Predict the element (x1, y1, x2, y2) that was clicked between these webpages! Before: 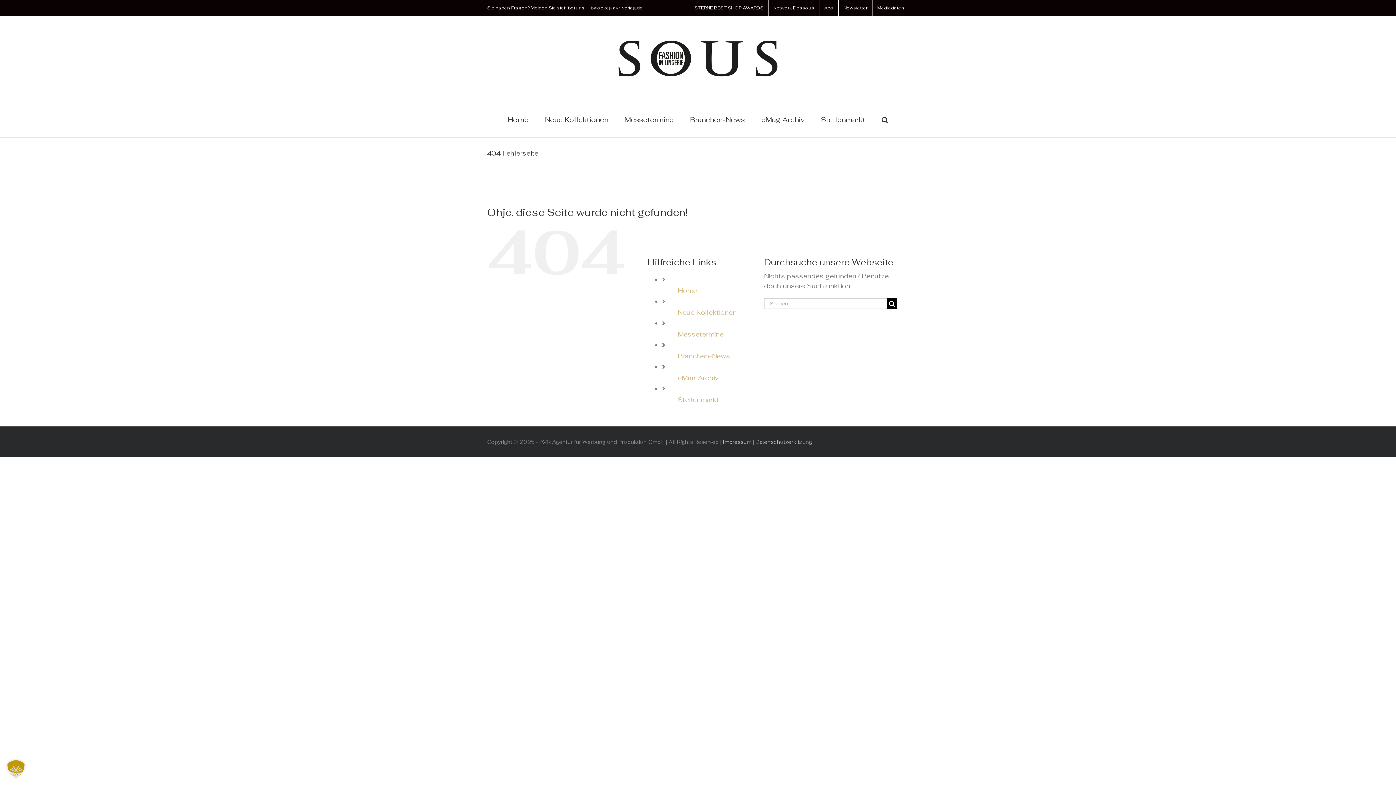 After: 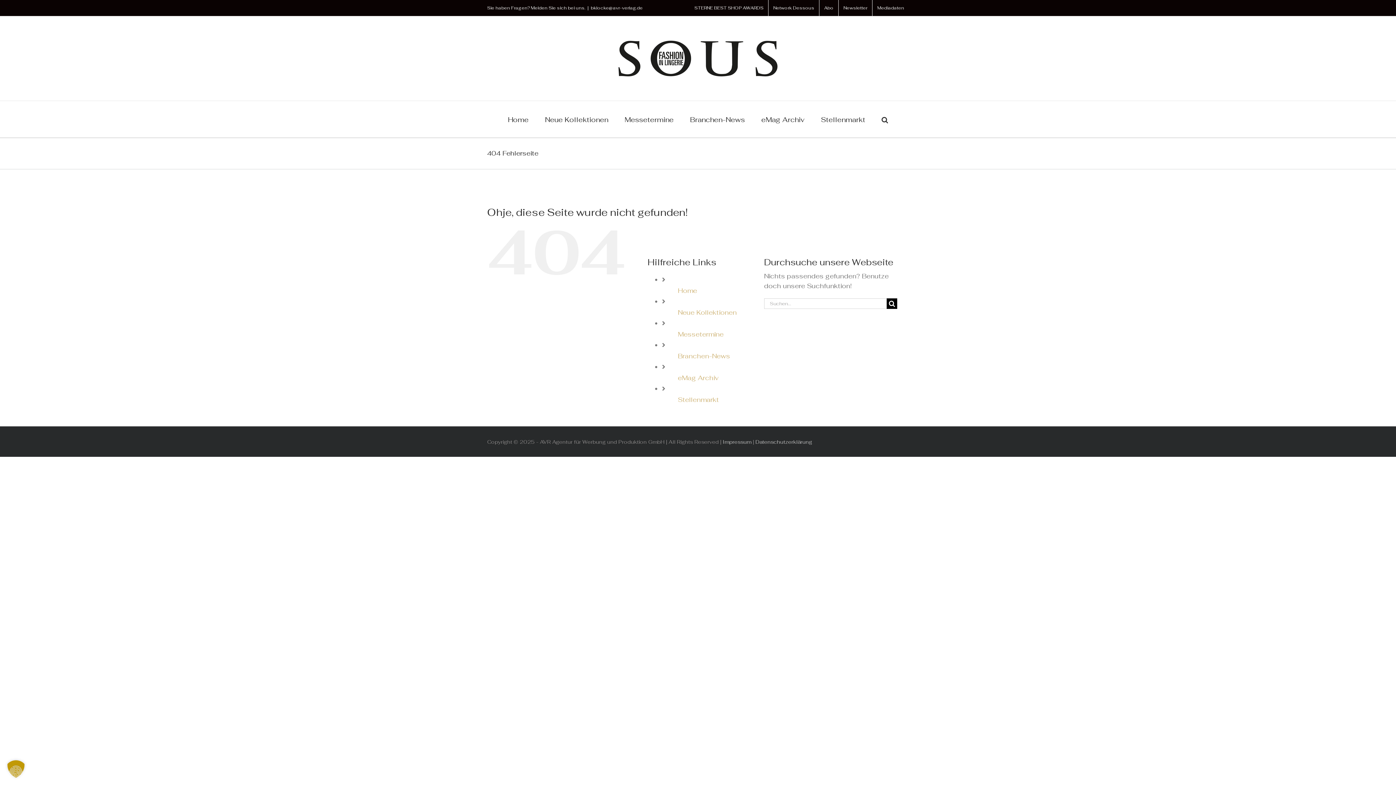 Action: bbox: (819, 0, 838, 16) label: Abo